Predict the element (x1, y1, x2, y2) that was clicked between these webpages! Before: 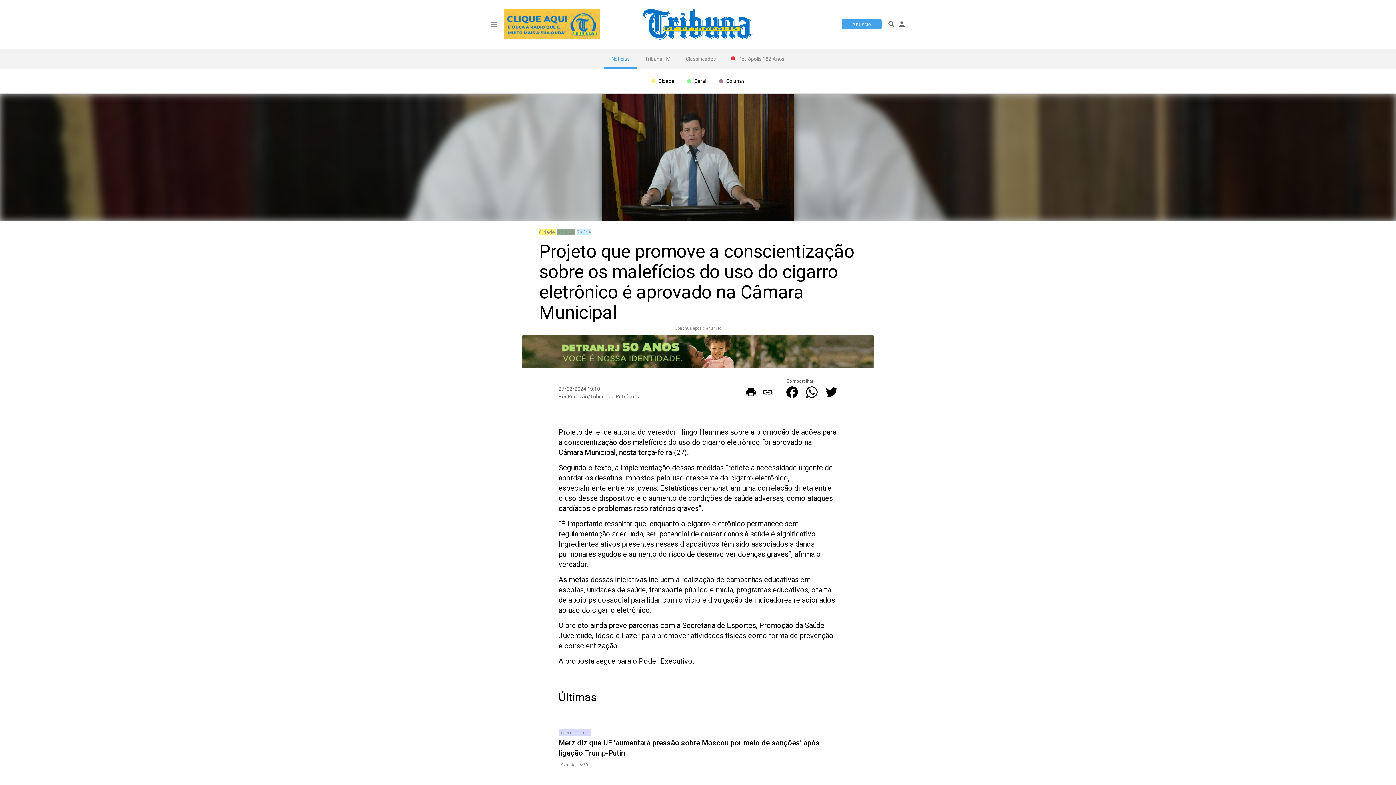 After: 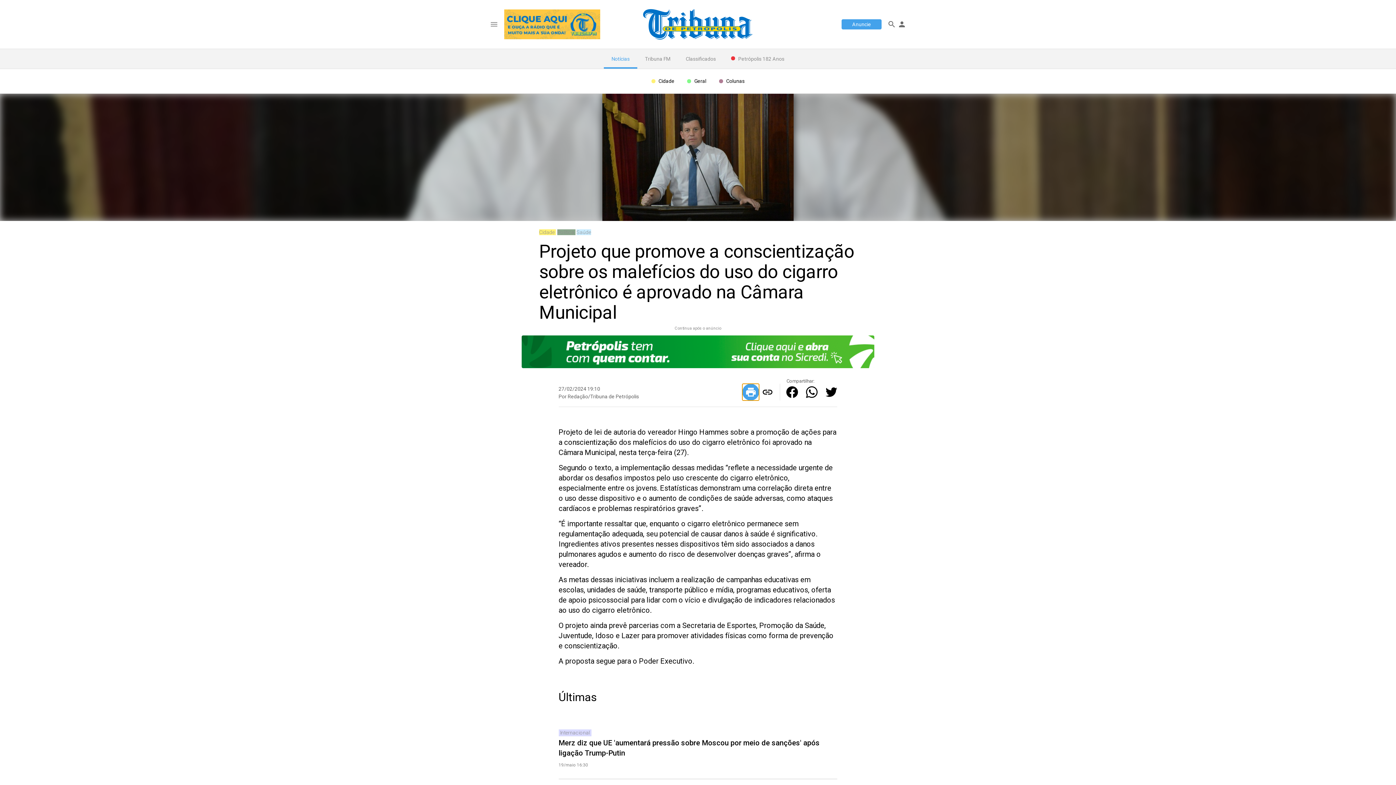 Action: label: print bbox: (742, 383, 759, 400)